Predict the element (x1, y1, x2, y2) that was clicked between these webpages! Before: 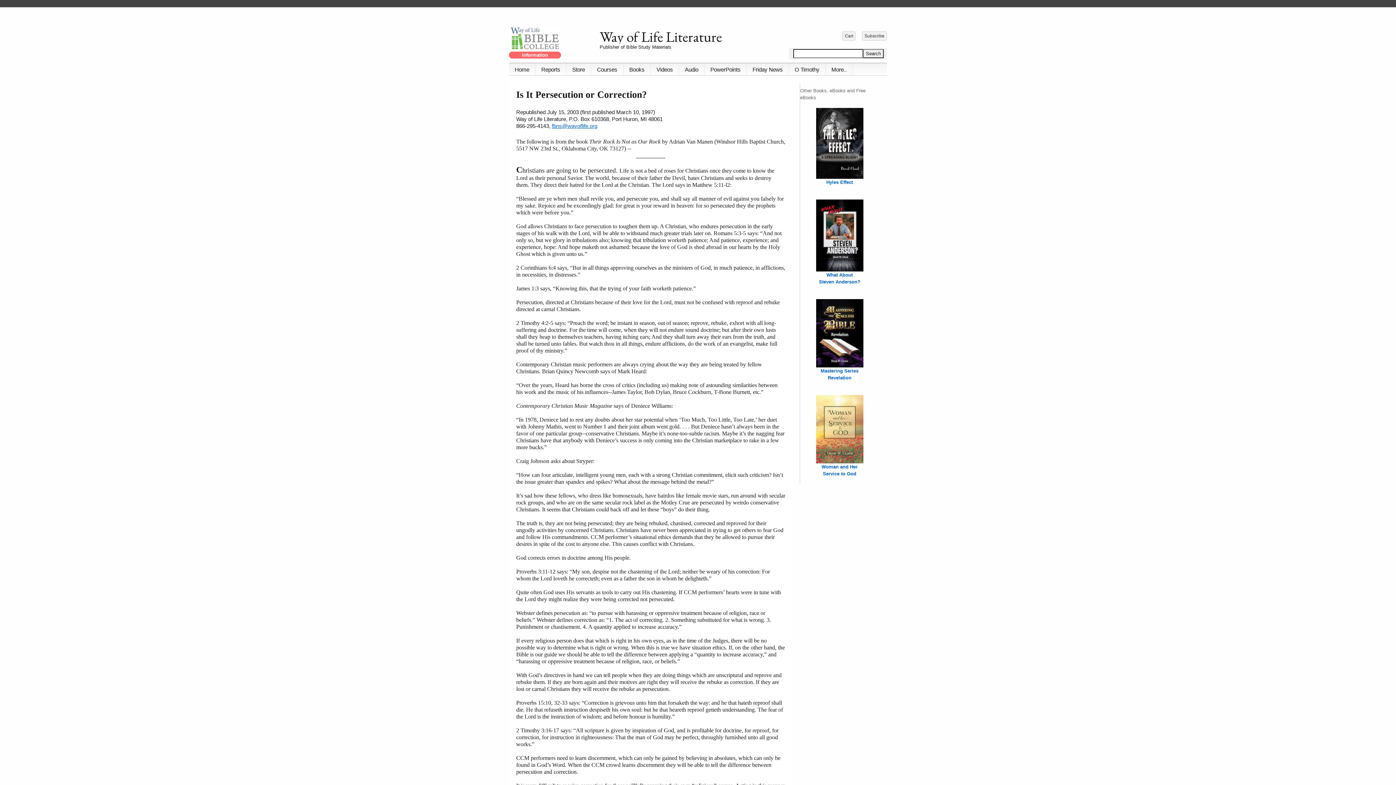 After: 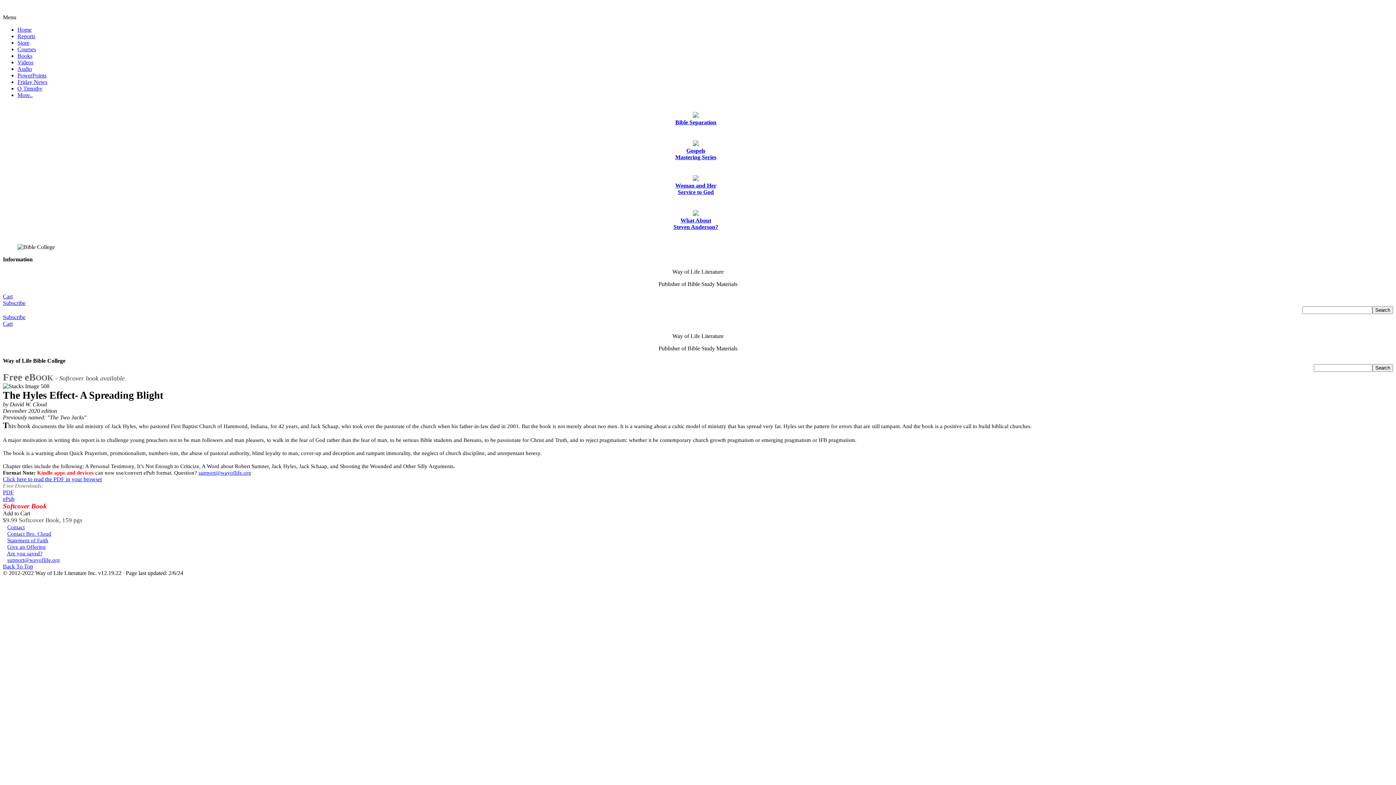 Action: label: Hyles Effect bbox: (826, 179, 853, 185)